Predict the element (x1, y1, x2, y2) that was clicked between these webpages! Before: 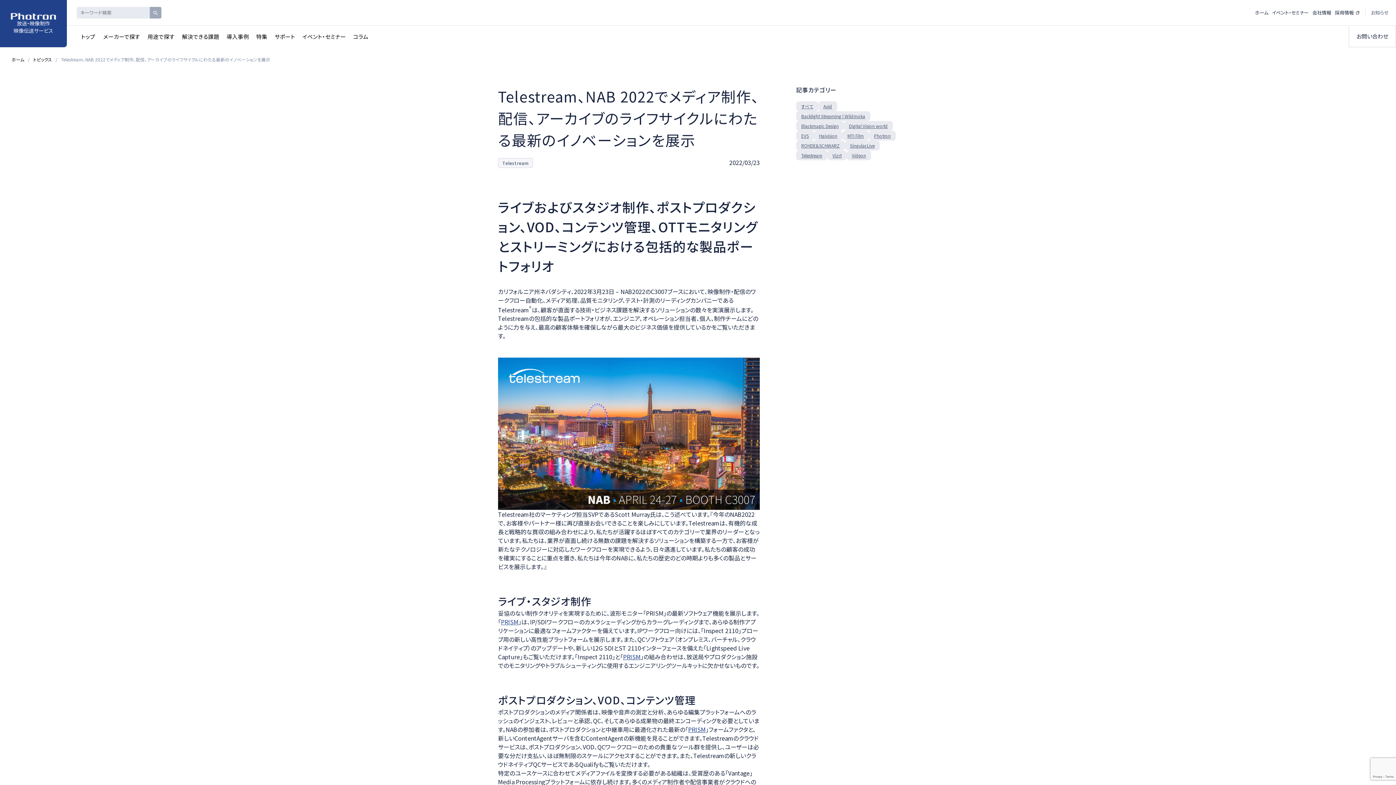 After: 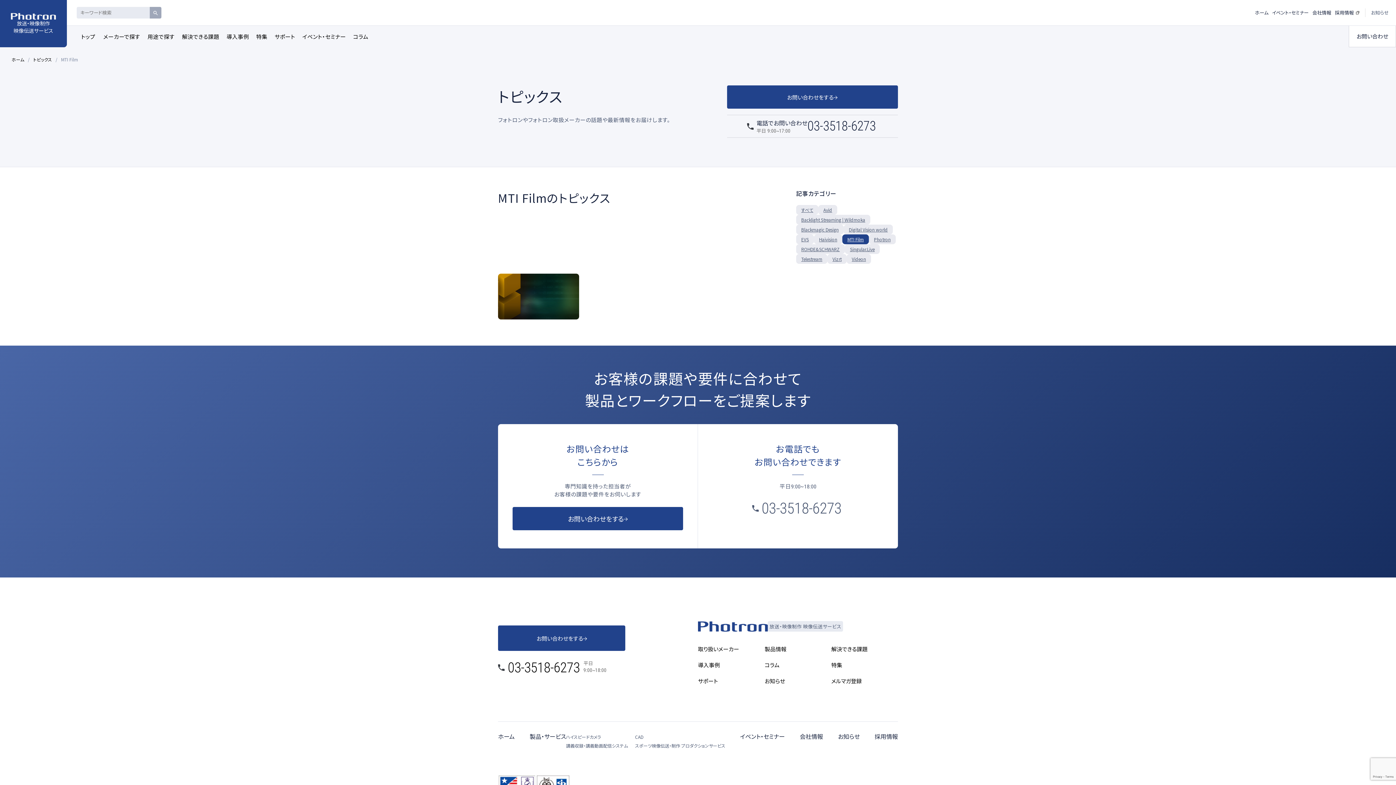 Action: label: MTI Film bbox: (842, 130, 869, 140)